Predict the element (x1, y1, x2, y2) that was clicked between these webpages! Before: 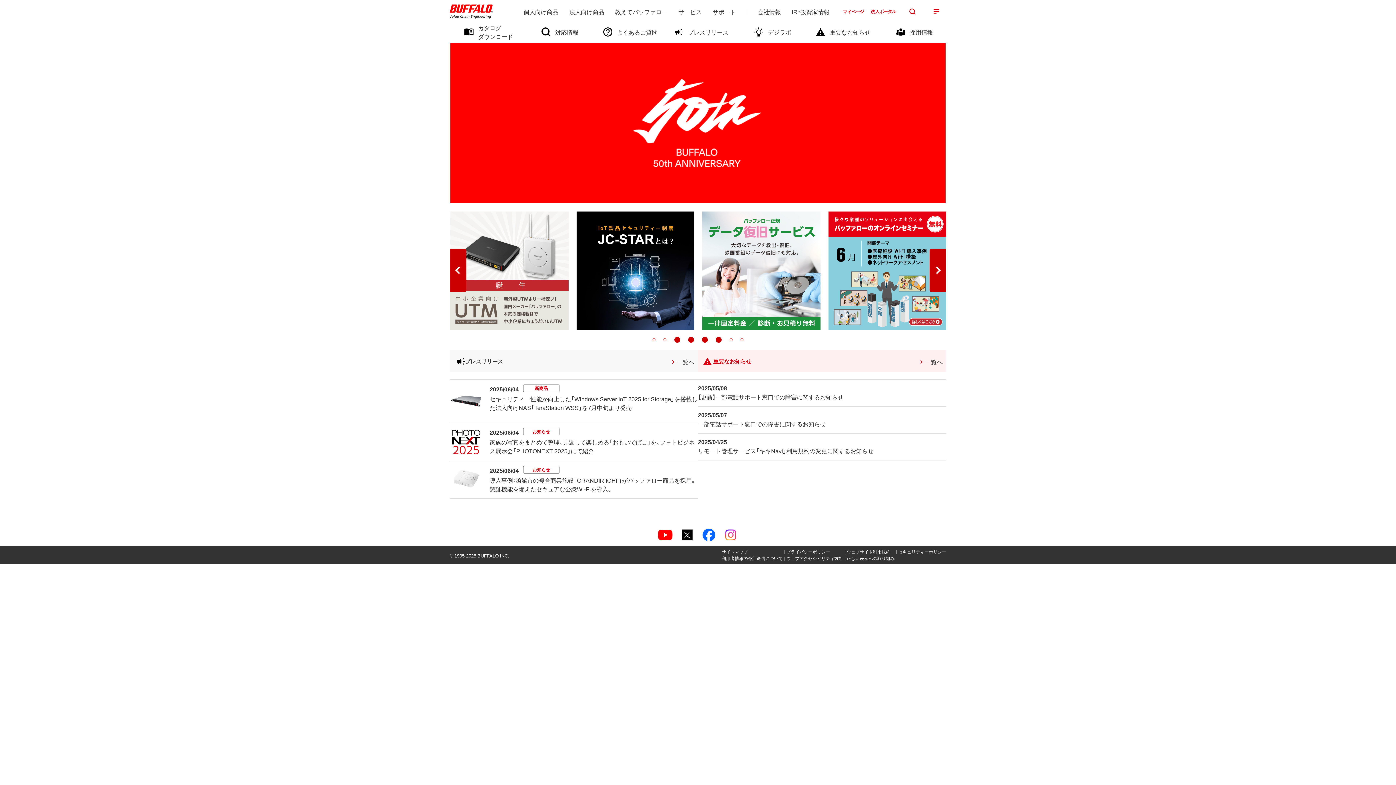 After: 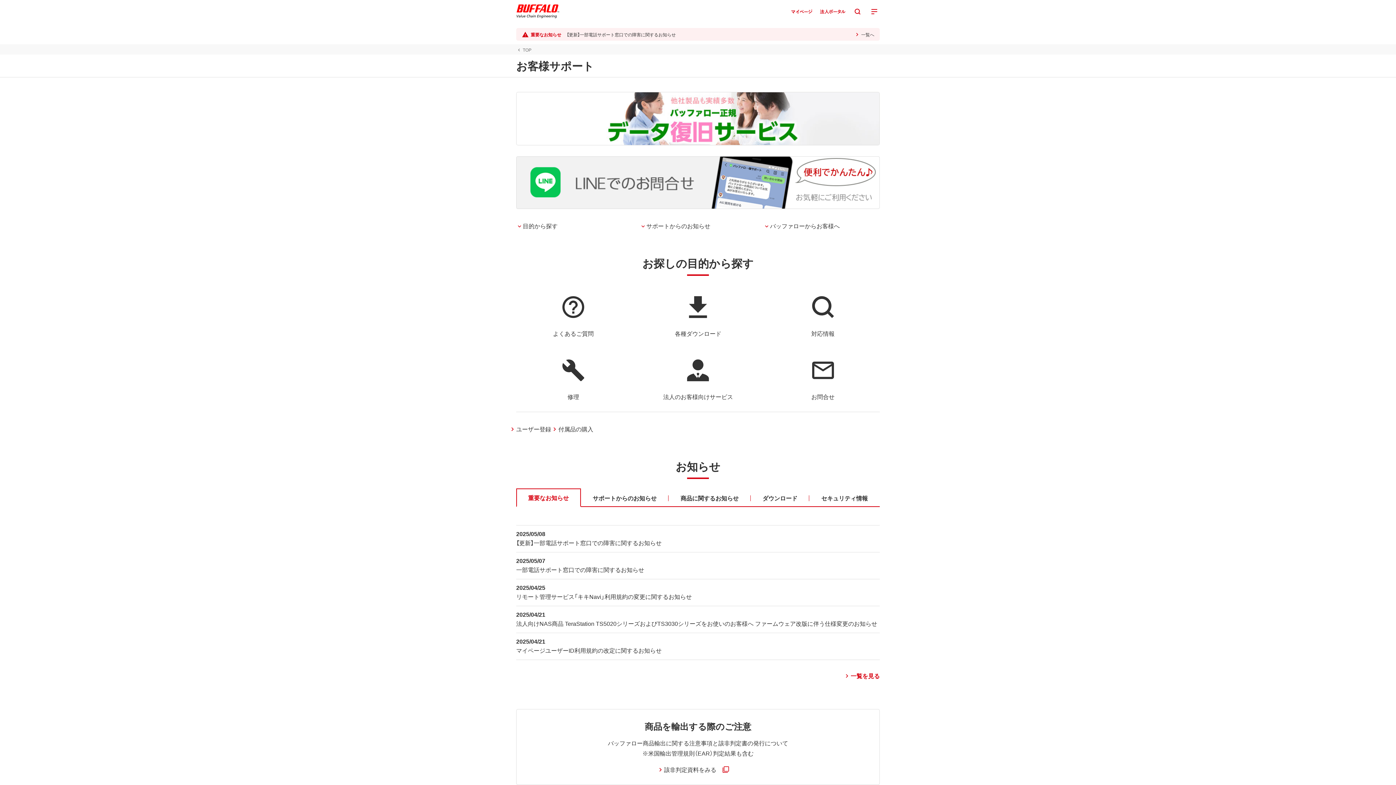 Action: bbox: (707, 0, 741, 22) label: サポート